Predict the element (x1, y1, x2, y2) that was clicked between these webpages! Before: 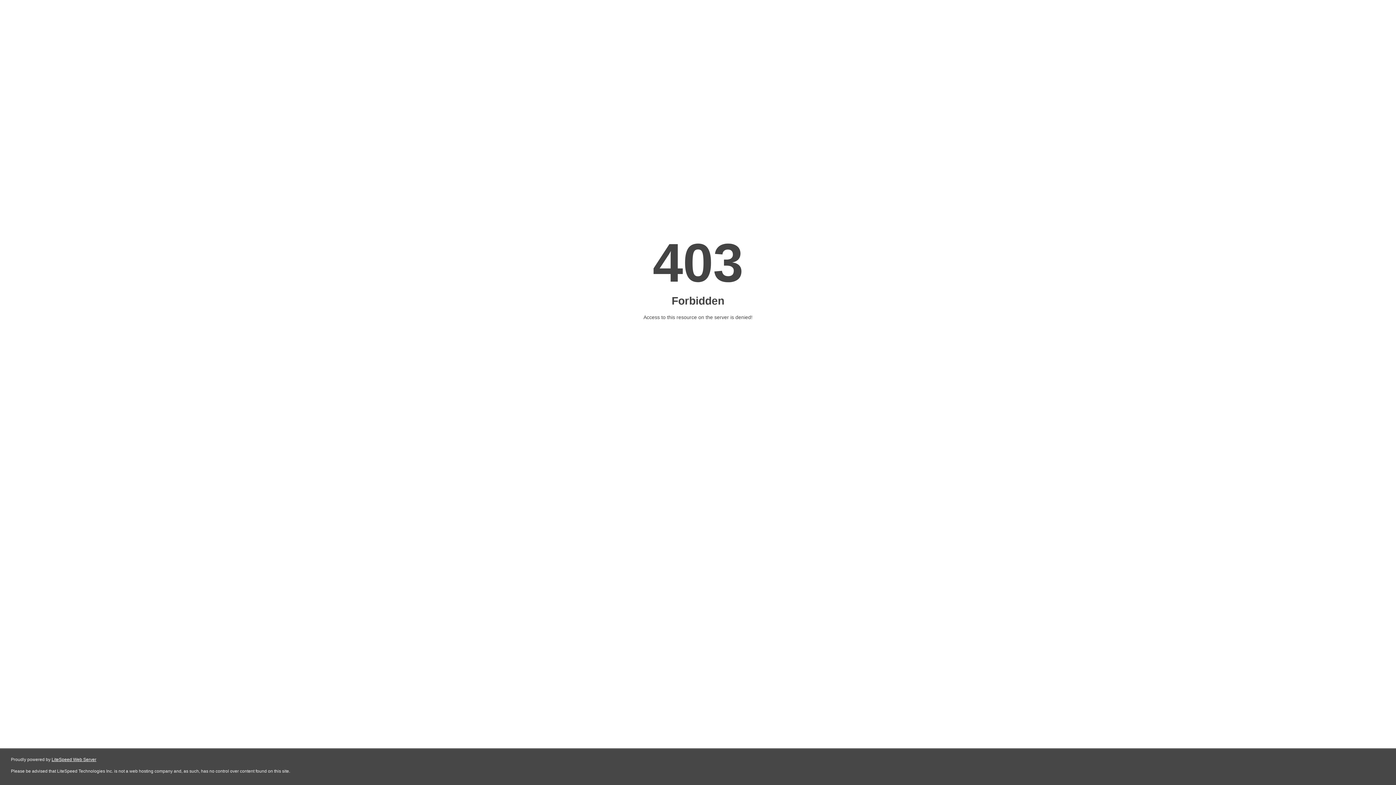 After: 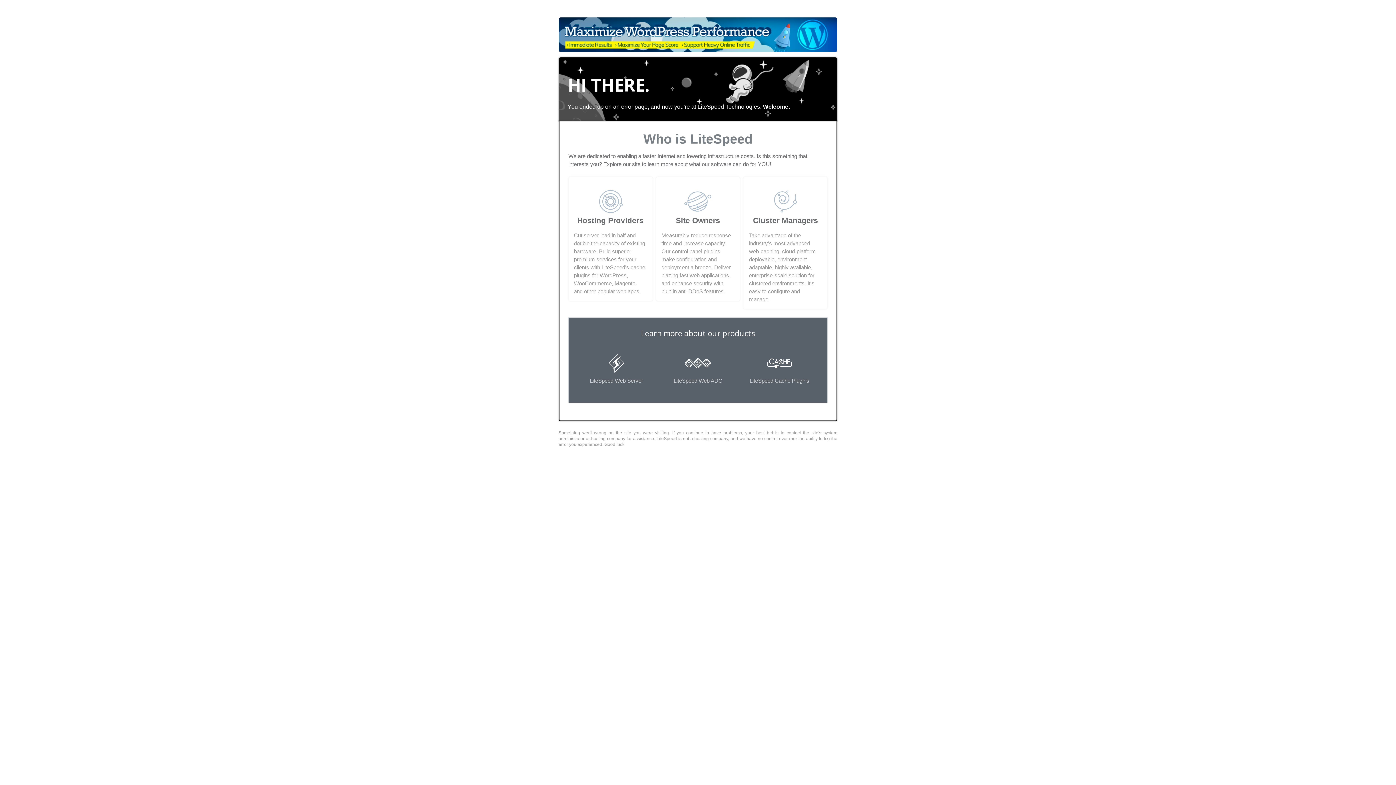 Action: bbox: (51, 757, 96, 762) label: LiteSpeed Web Server